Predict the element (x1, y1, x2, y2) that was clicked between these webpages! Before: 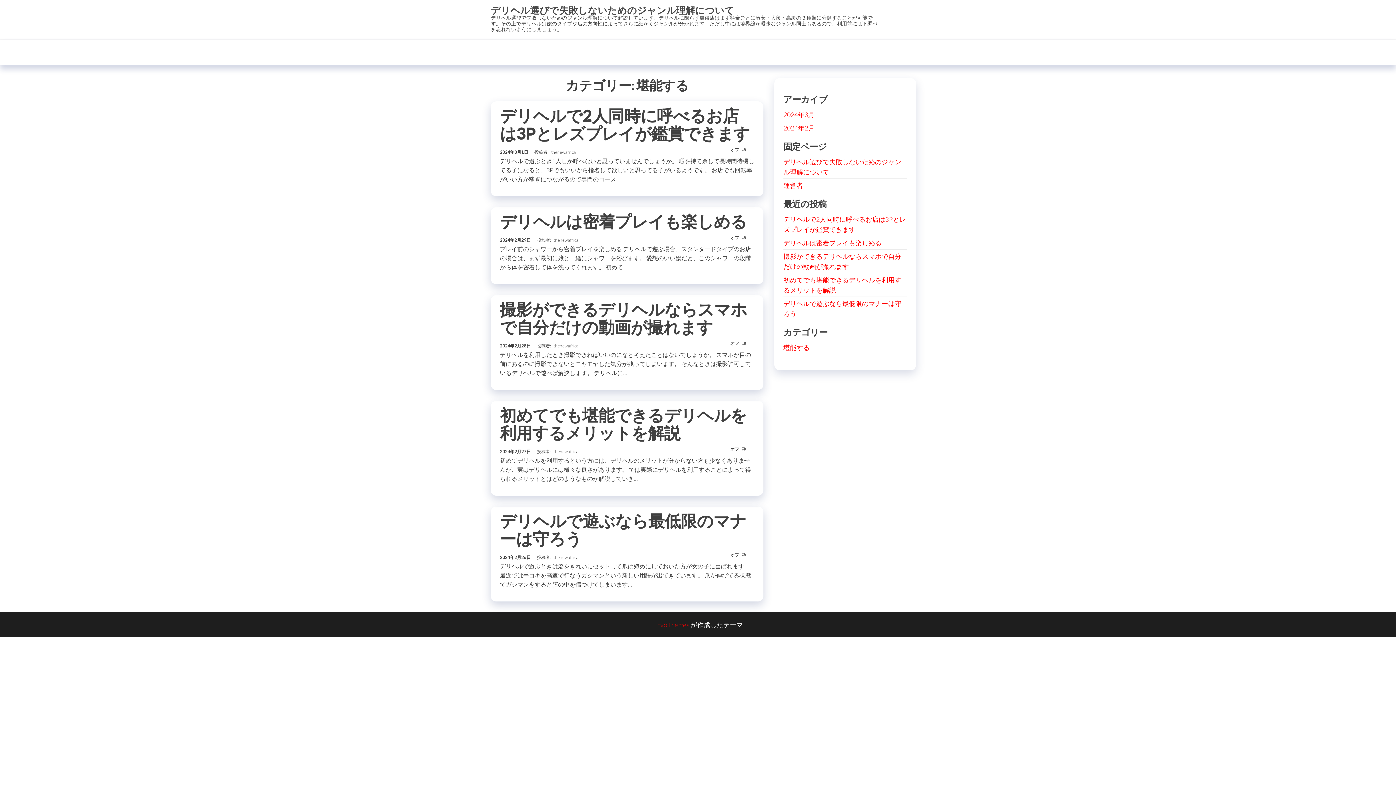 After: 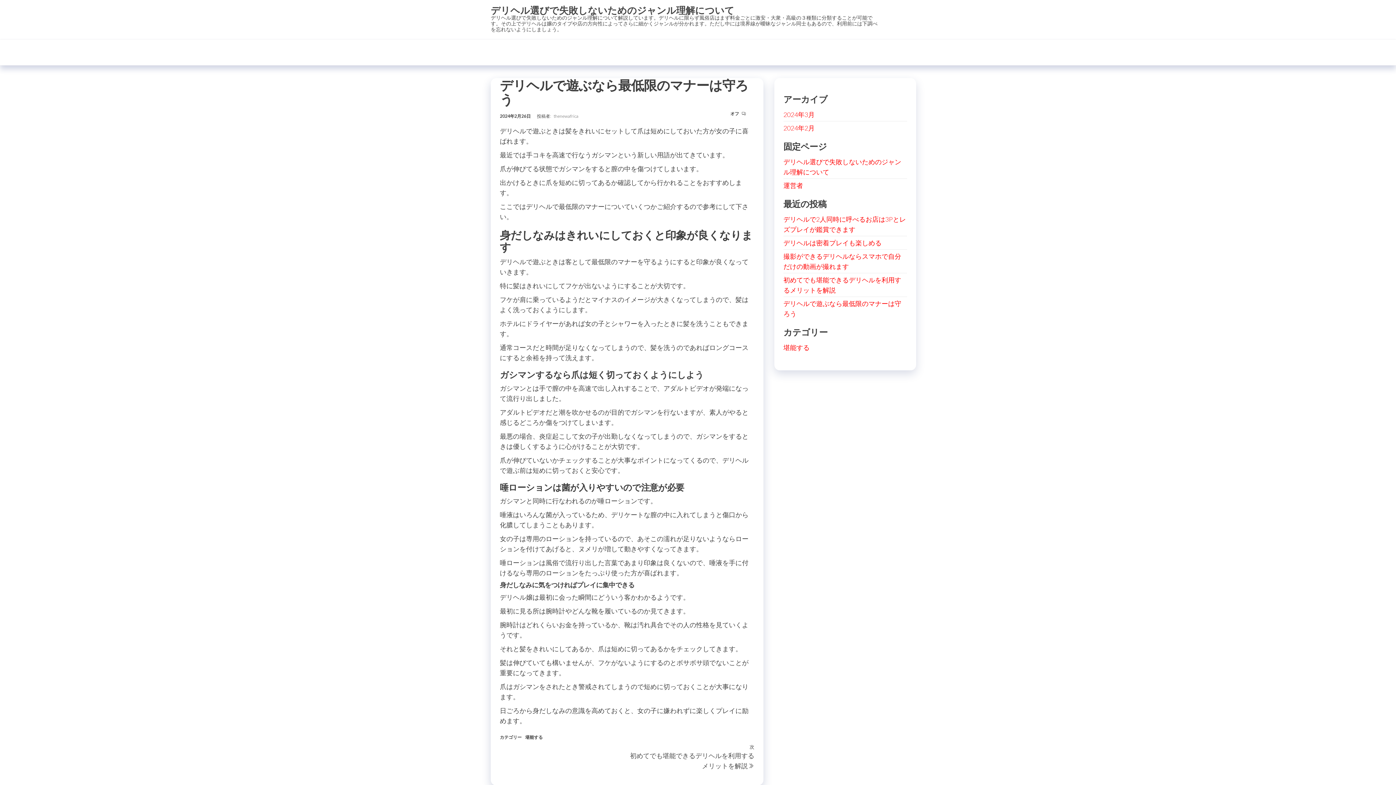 Action: bbox: (500, 511, 746, 548) label: デリヘルで遊ぶなら最低限のマナーは守ろう